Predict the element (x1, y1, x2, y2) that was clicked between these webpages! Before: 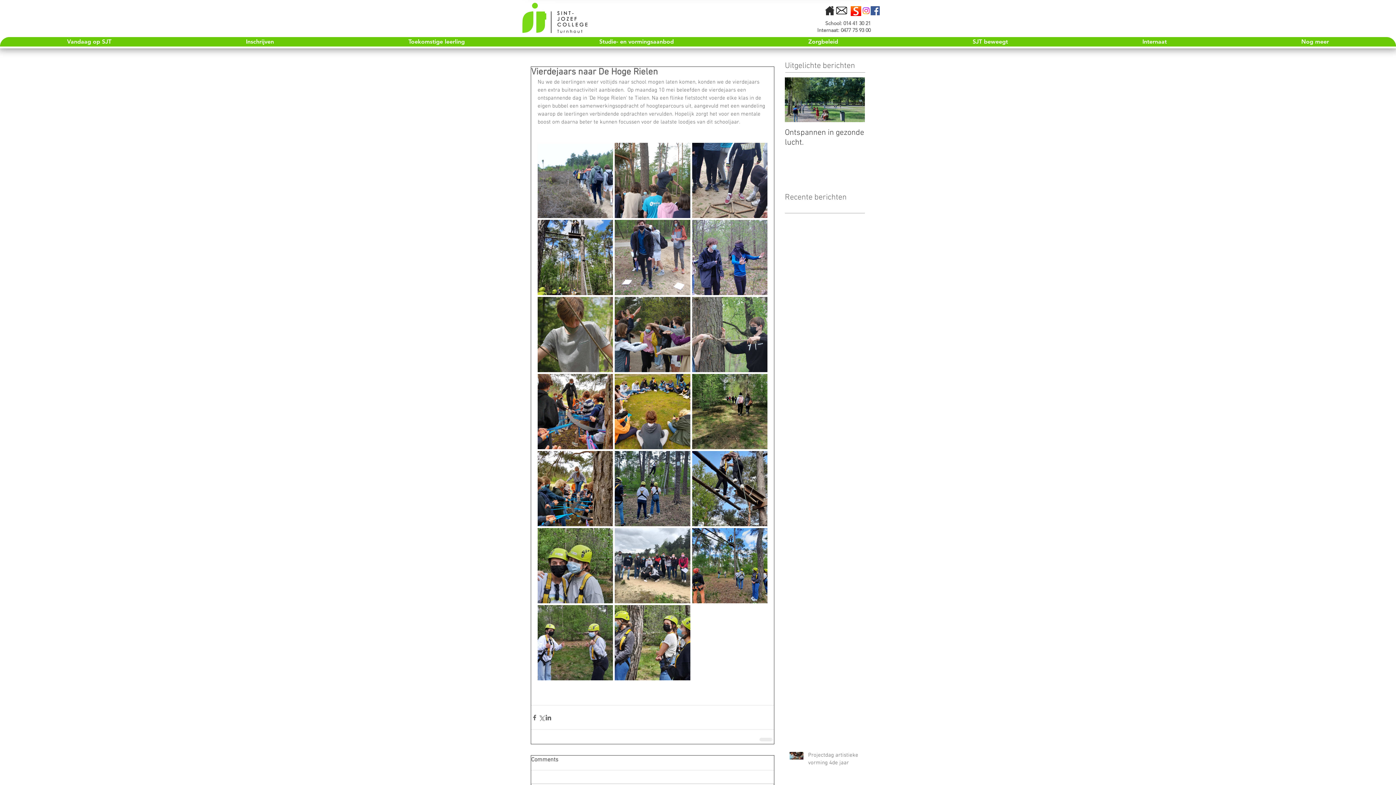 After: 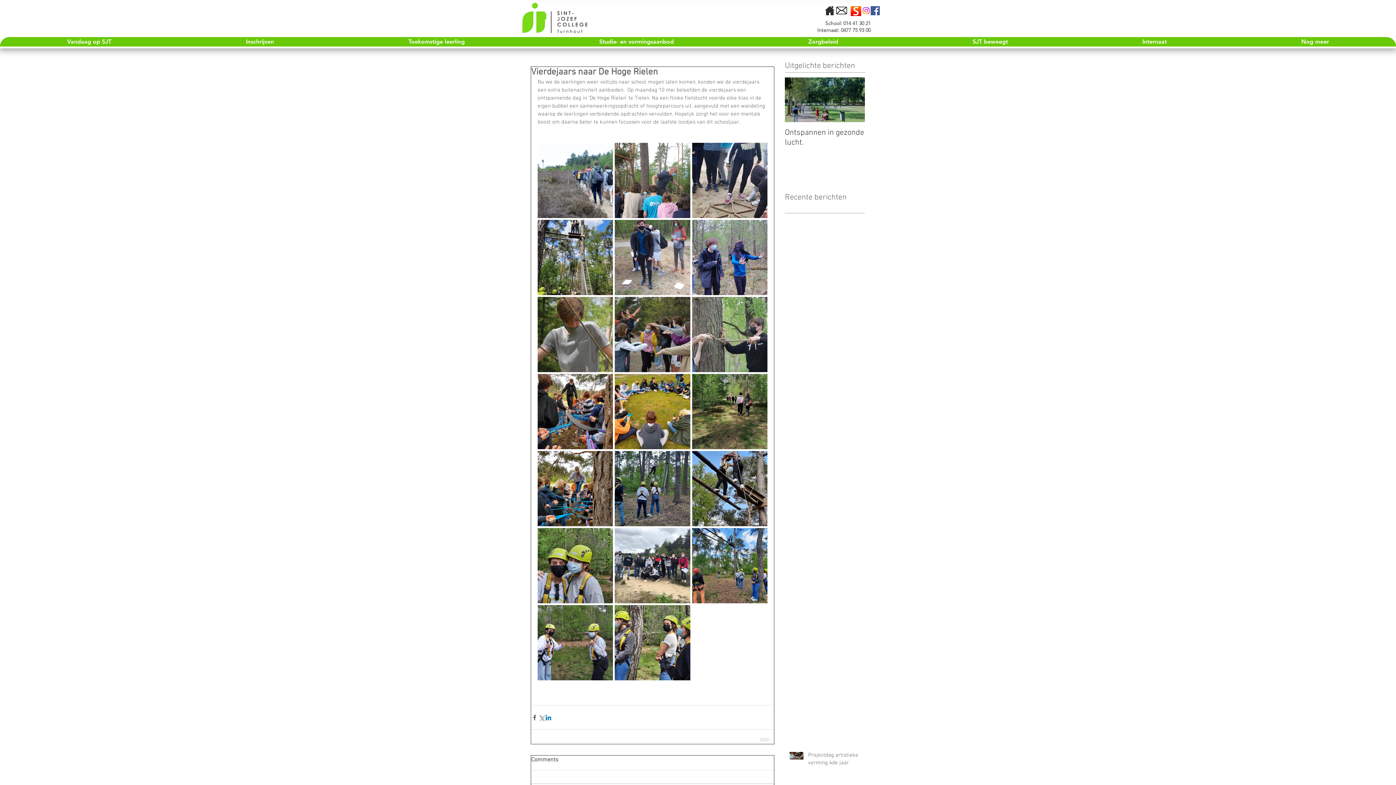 Action: bbox: (545, 714, 552, 721) label: Via LinkedIn delen